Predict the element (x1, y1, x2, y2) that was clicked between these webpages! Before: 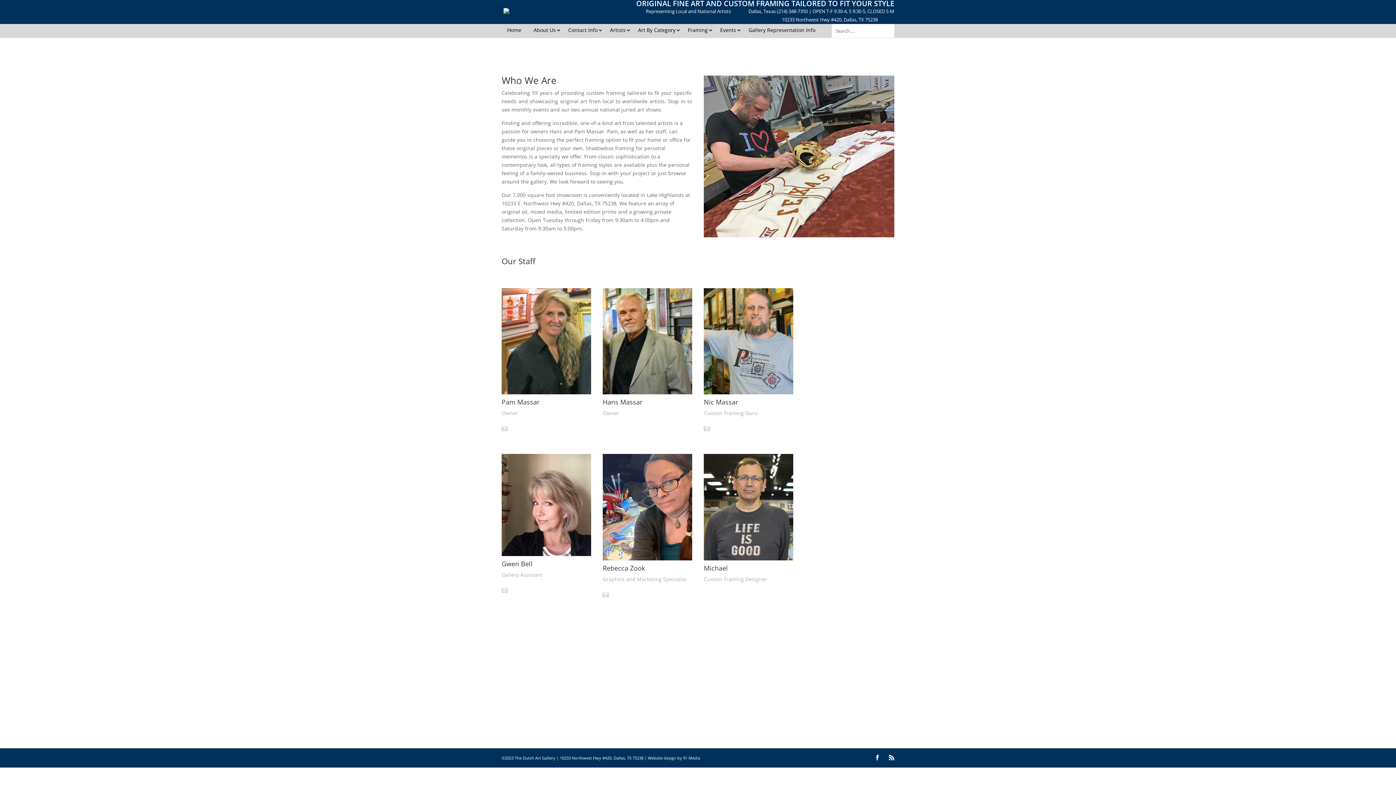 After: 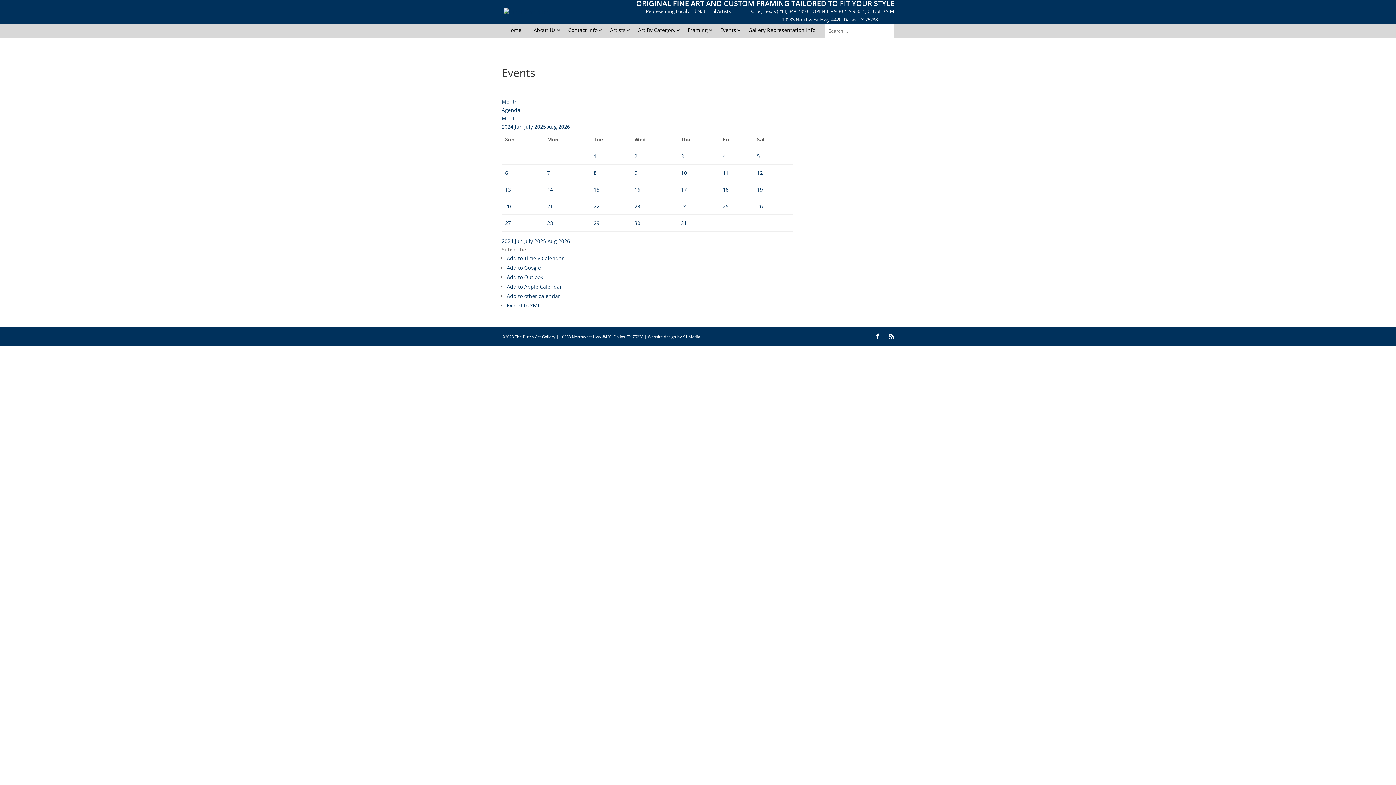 Action: bbox: (714, 24, 741, 36) label: Events